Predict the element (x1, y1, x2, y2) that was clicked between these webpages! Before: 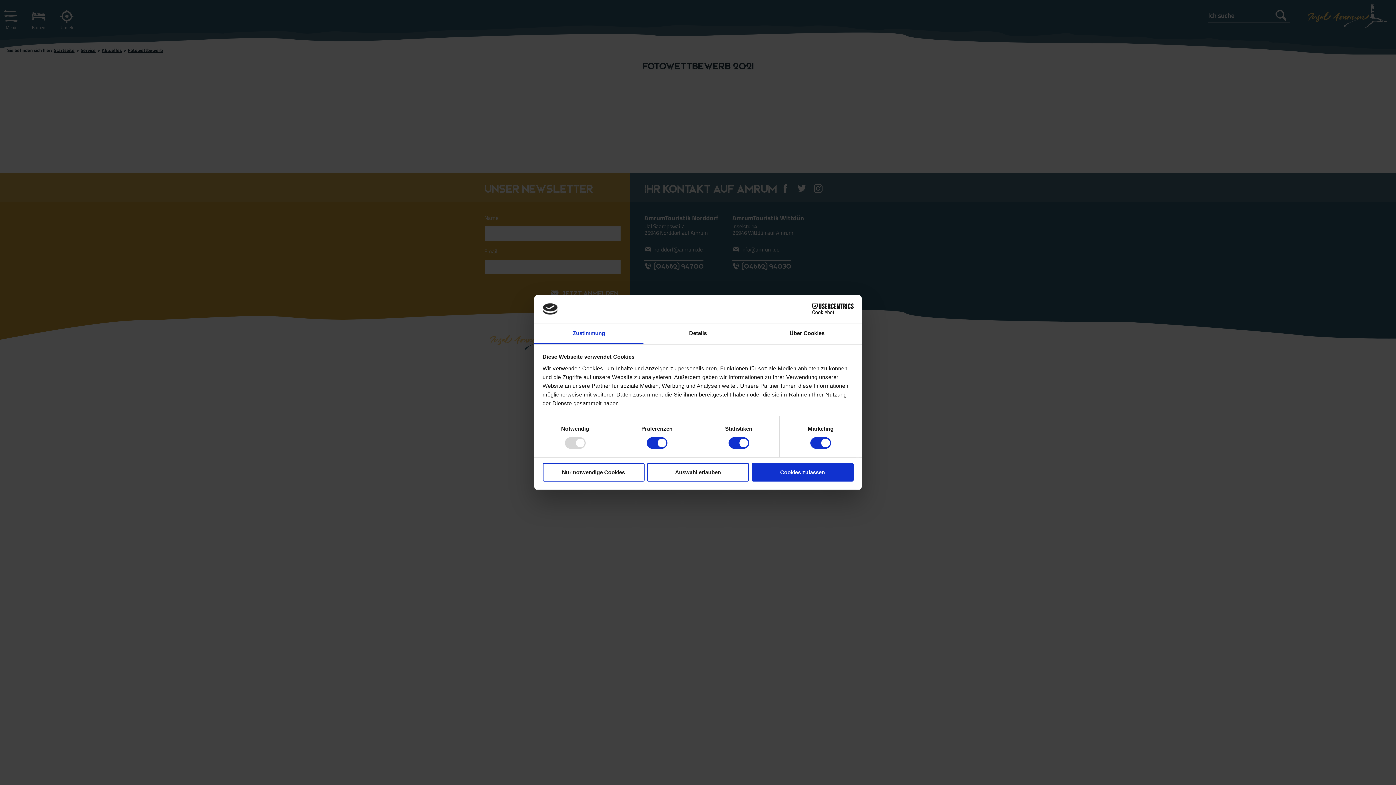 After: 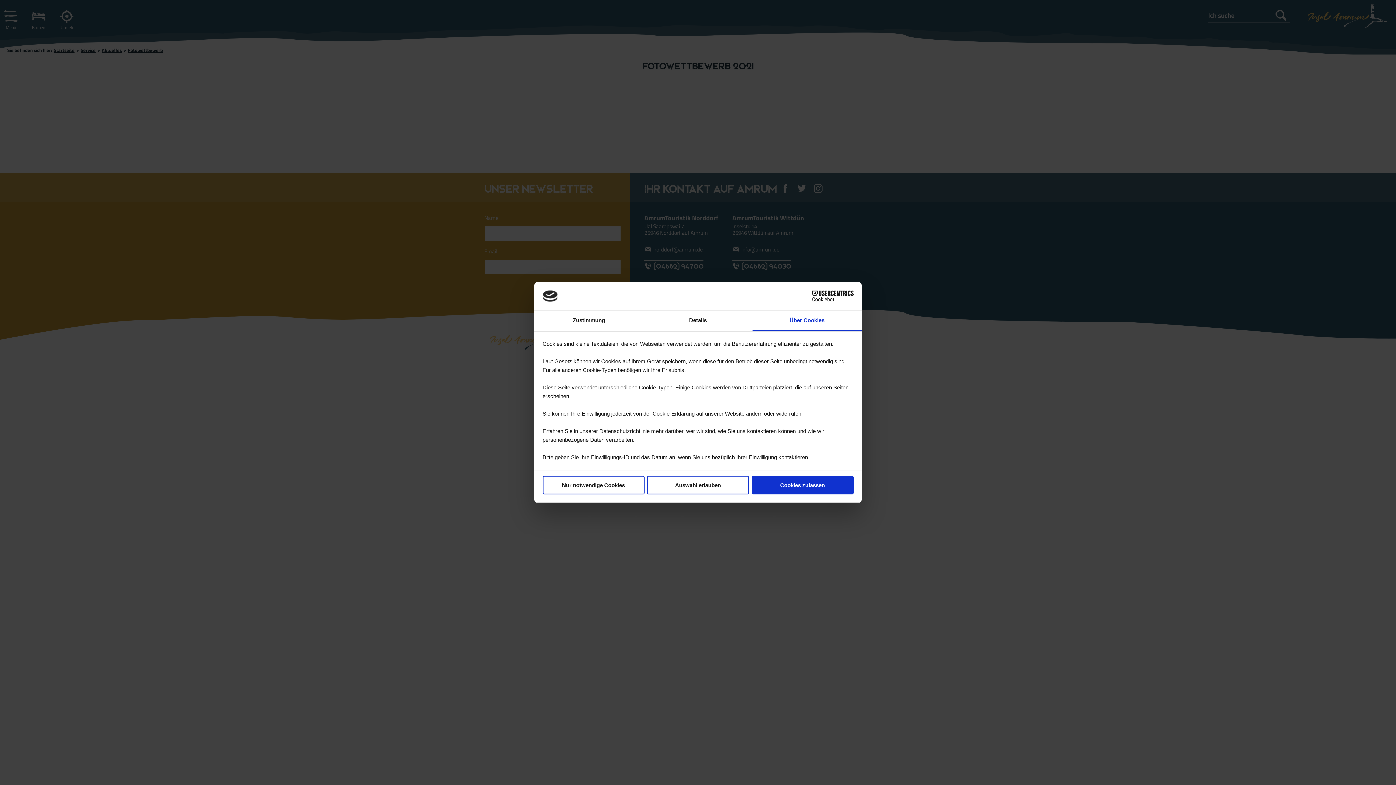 Action: label: Über Cookies bbox: (752, 323, 861, 344)